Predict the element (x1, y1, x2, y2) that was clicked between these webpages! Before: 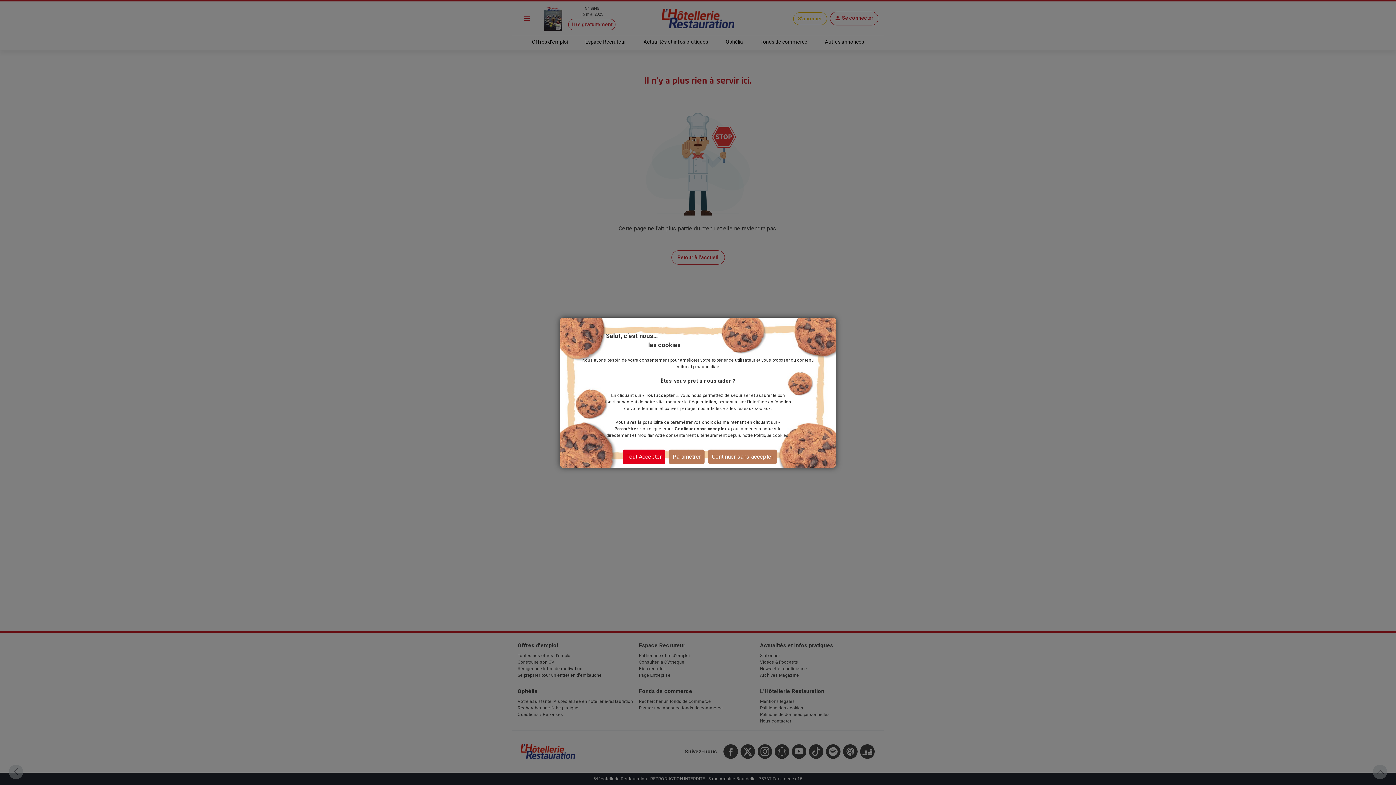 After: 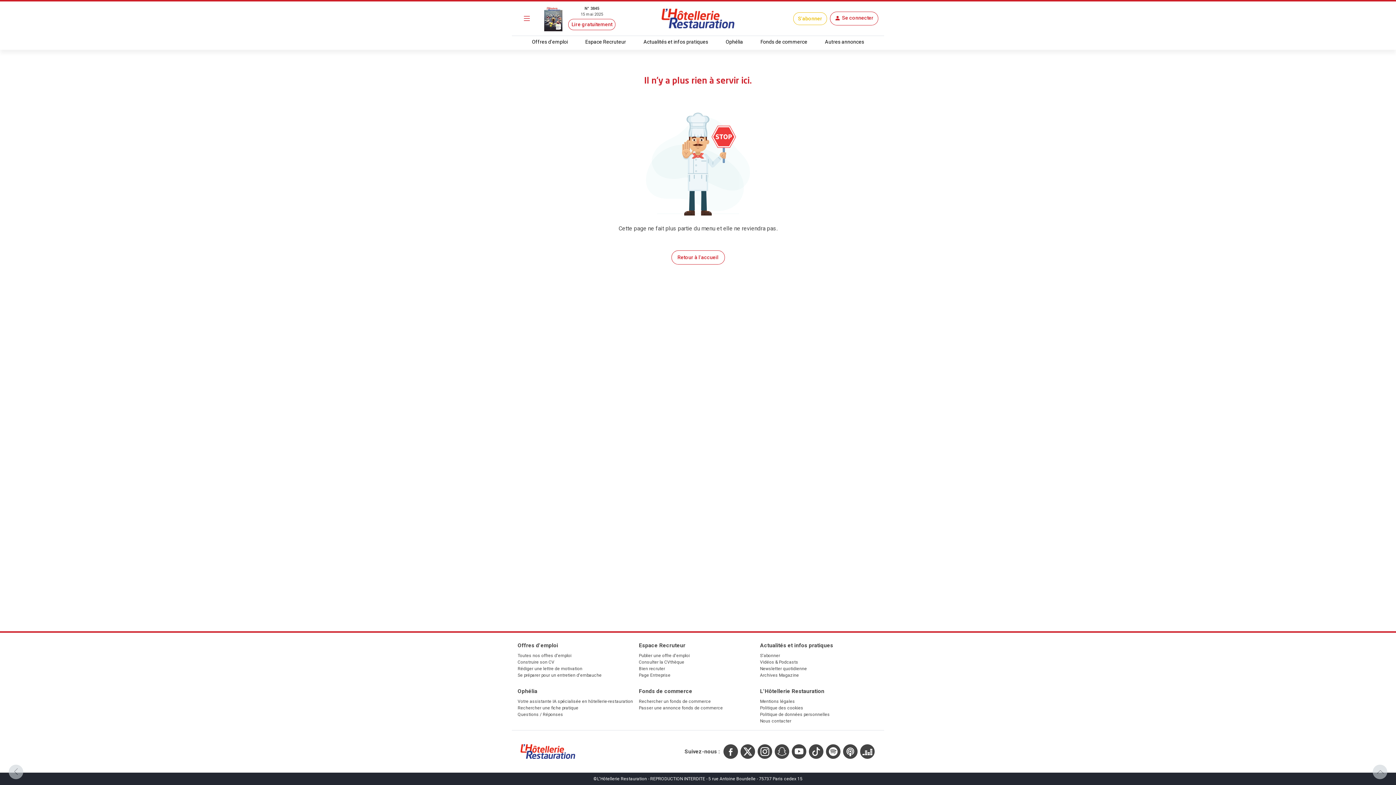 Action: bbox: (622, 449, 665, 464) label: Tout Accepter